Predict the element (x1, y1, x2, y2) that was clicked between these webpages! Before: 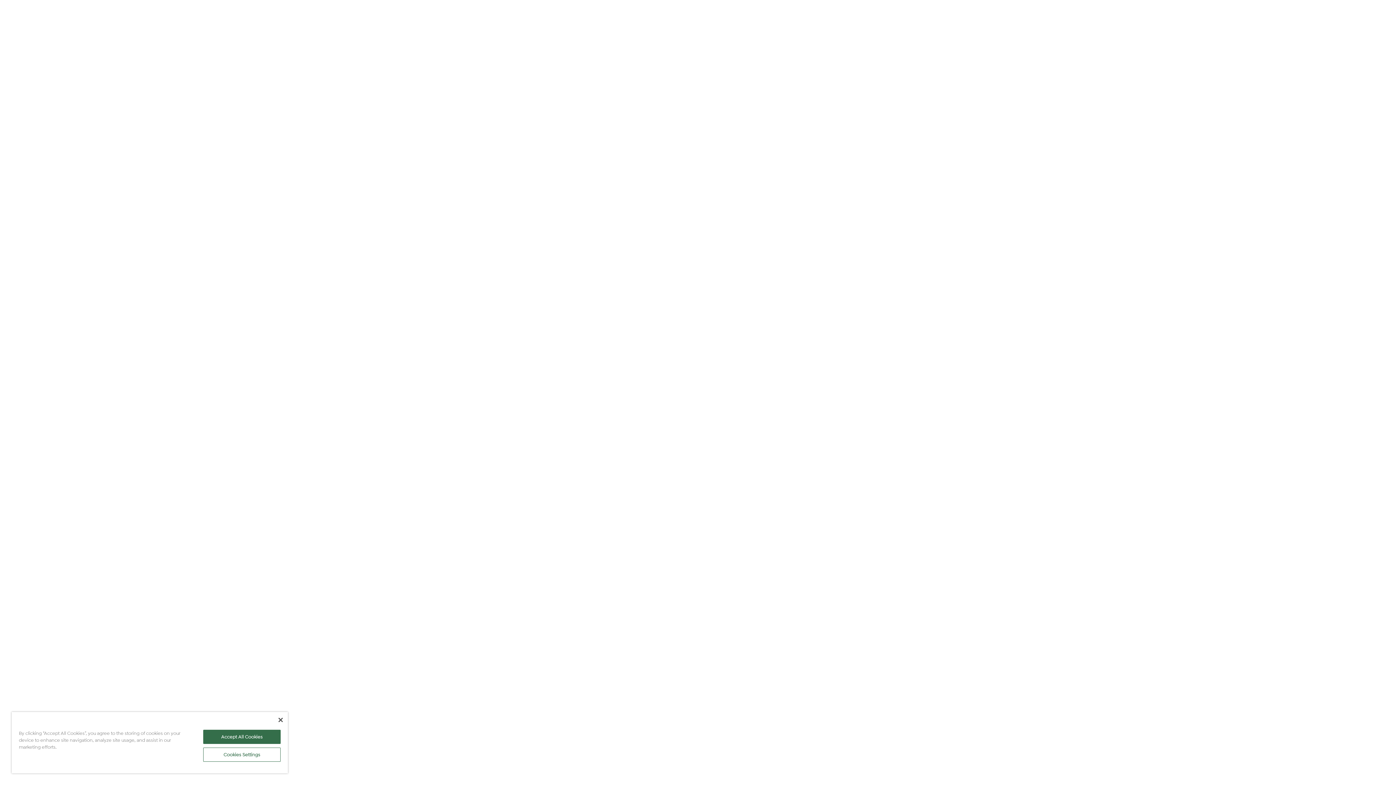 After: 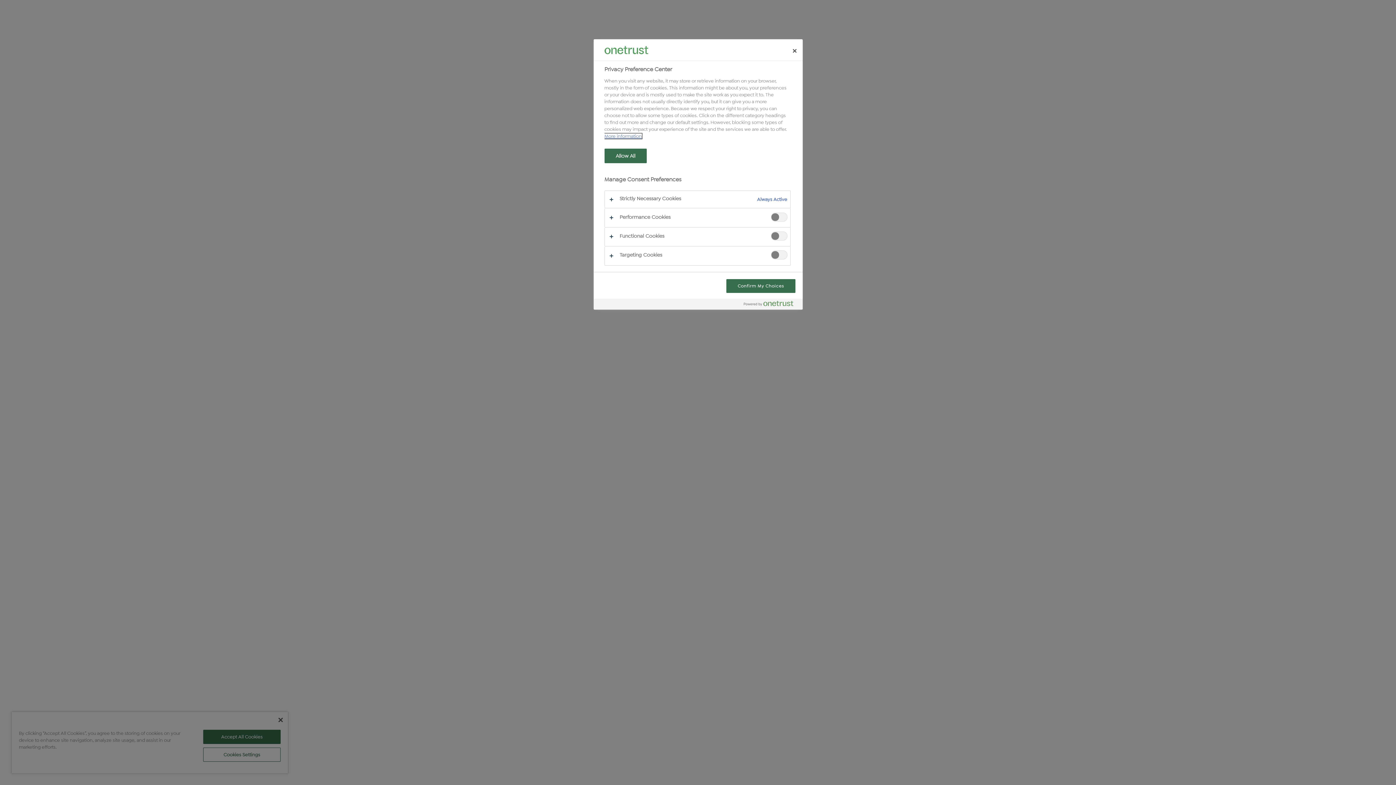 Action: bbox: (203, 748, 280, 762) label: Cookies Settings